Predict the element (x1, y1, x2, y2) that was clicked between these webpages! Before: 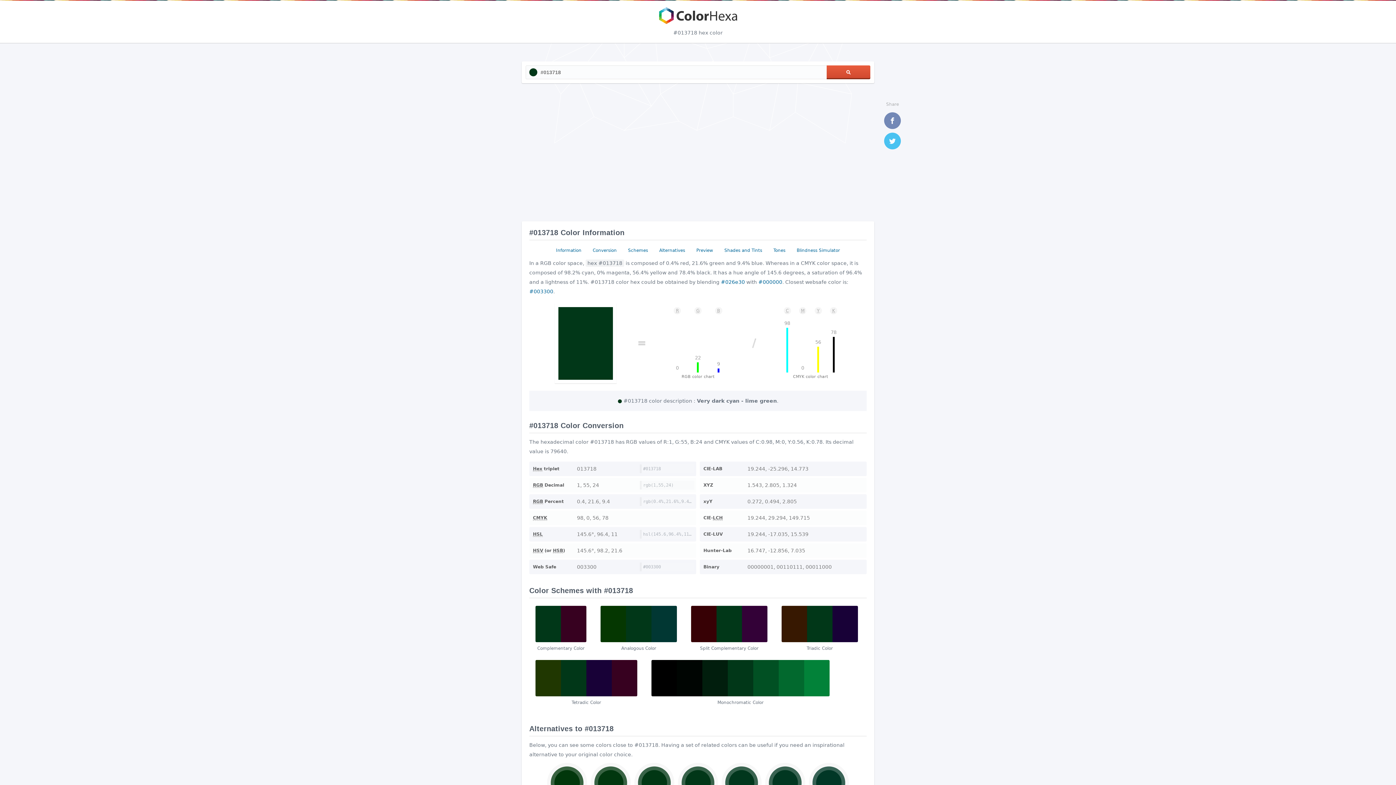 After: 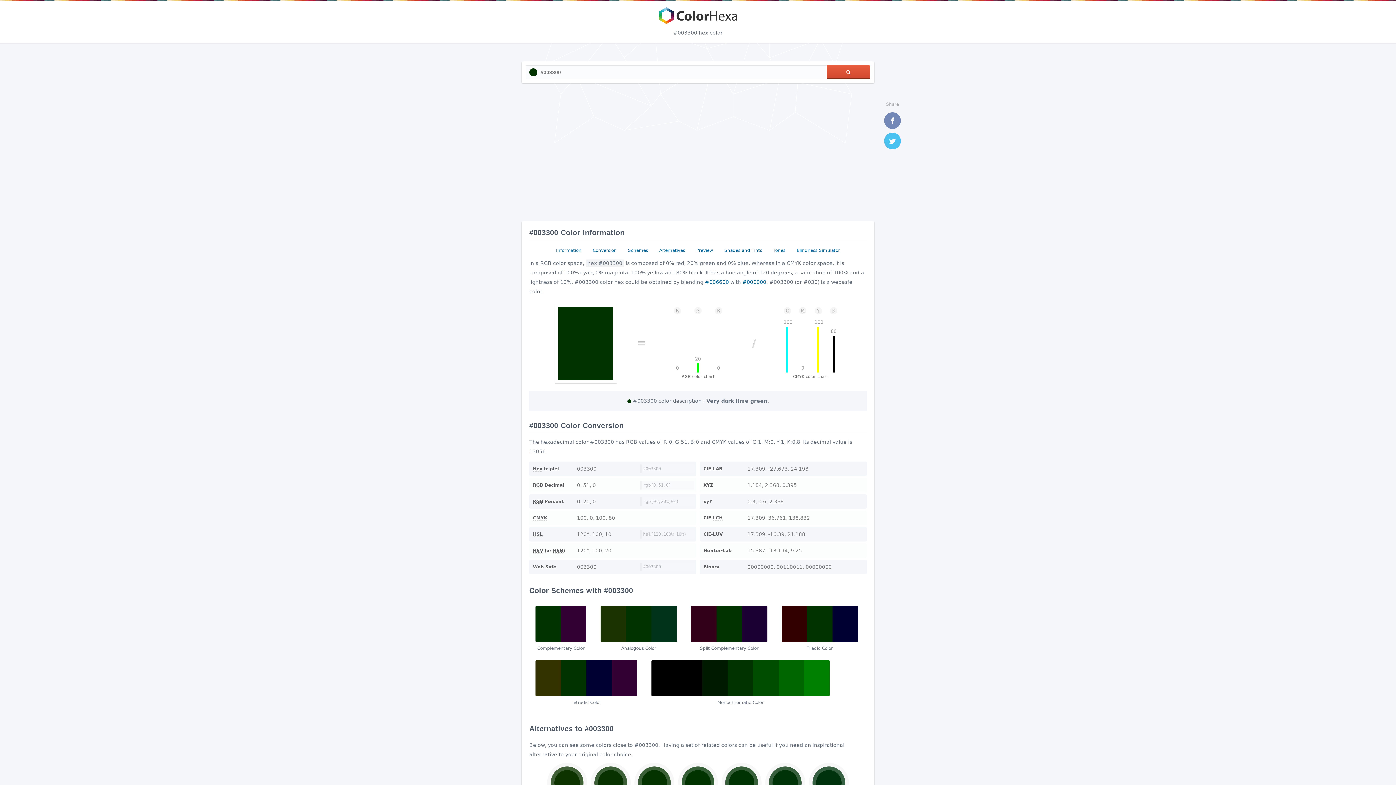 Action: label: #003300 bbox: (529, 288, 553, 294)